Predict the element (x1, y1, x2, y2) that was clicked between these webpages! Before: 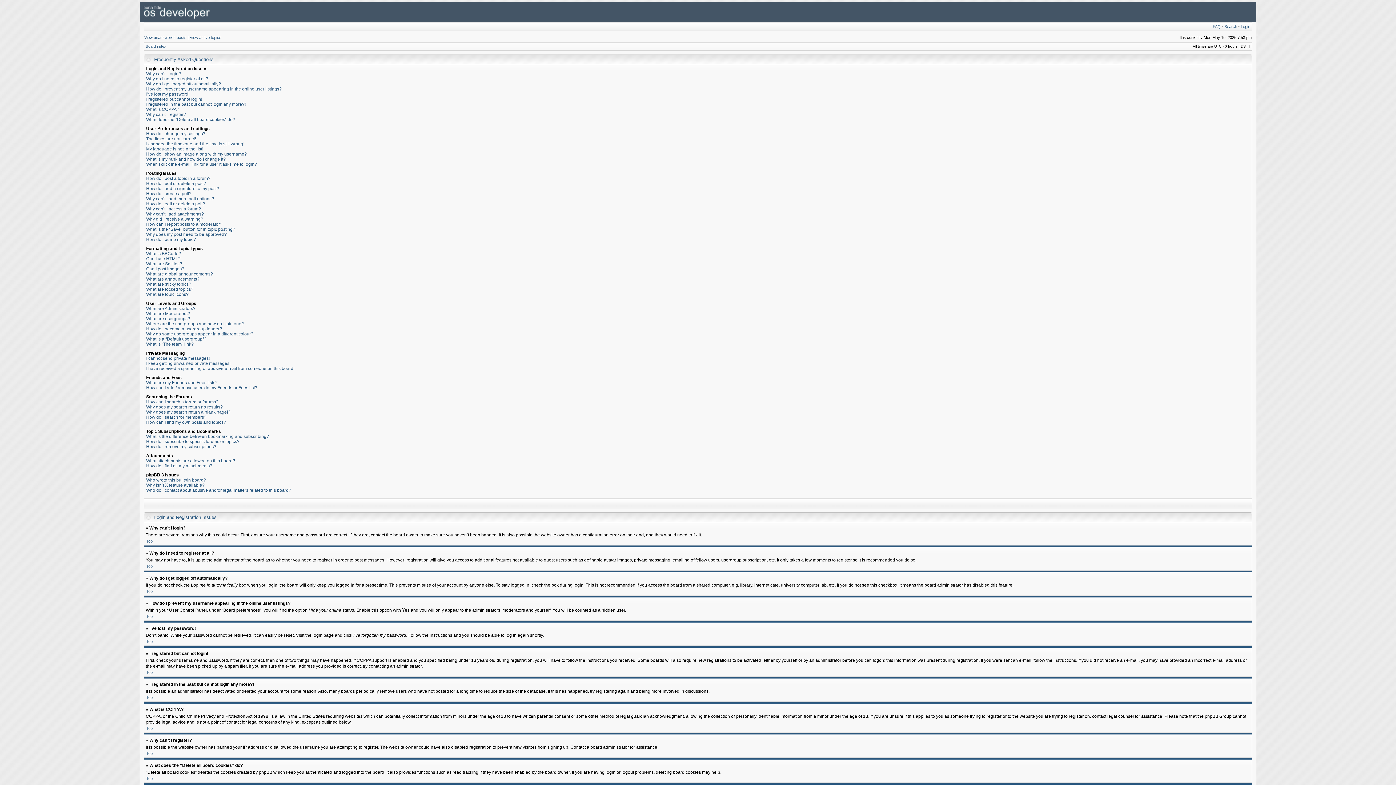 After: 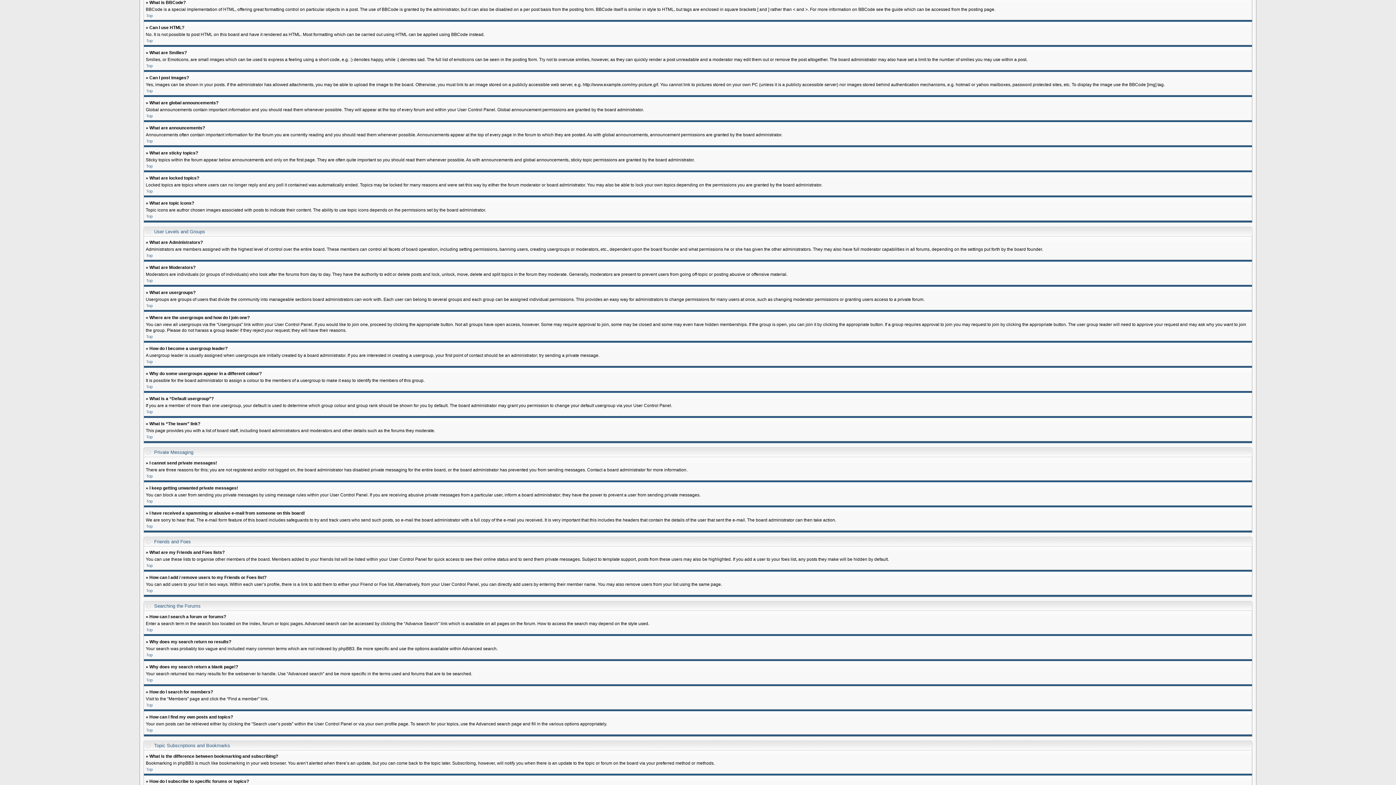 Action: label: What is BBCode? bbox: (146, 251, 181, 256)